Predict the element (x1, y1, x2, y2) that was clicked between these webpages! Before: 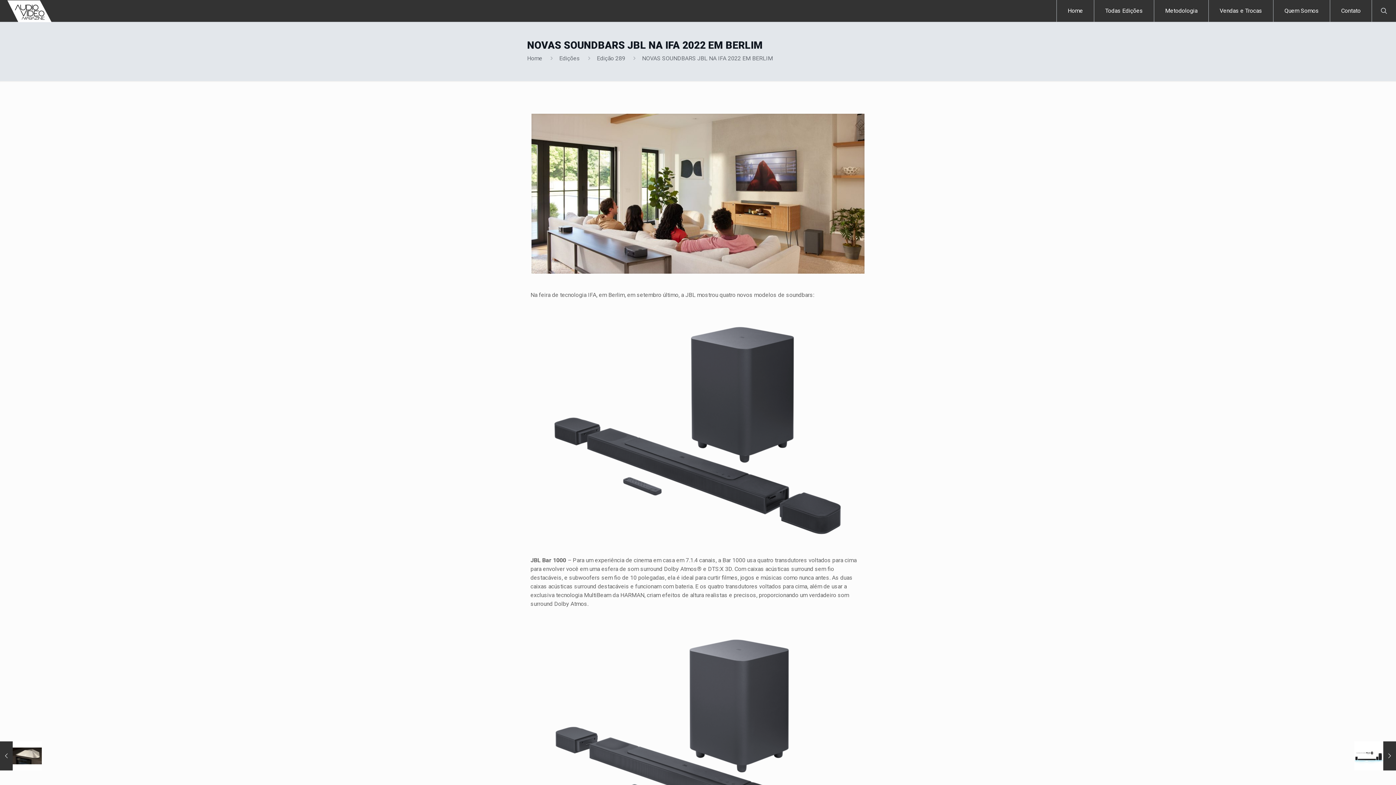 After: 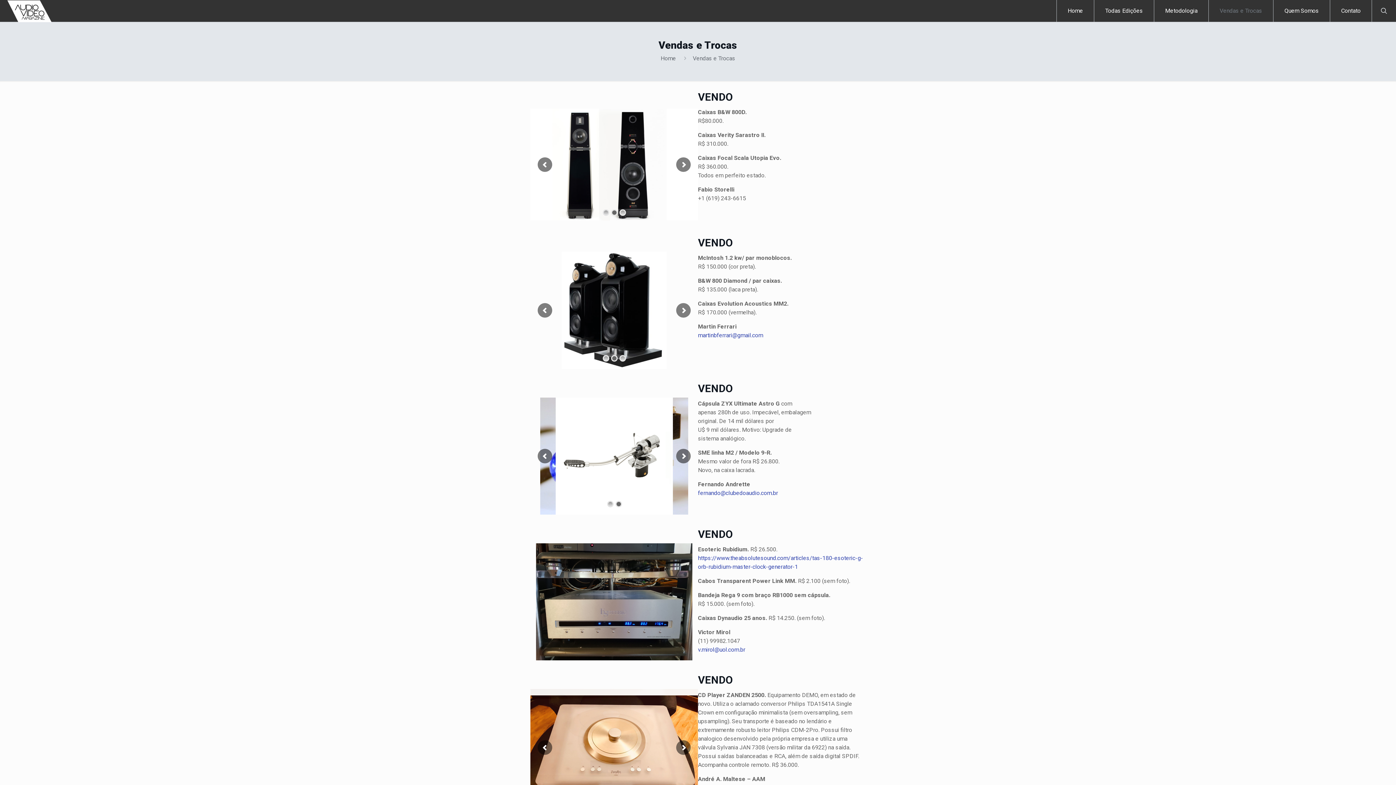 Action: bbox: (1209, 0, 1273, 21) label: Vendas e Trocas